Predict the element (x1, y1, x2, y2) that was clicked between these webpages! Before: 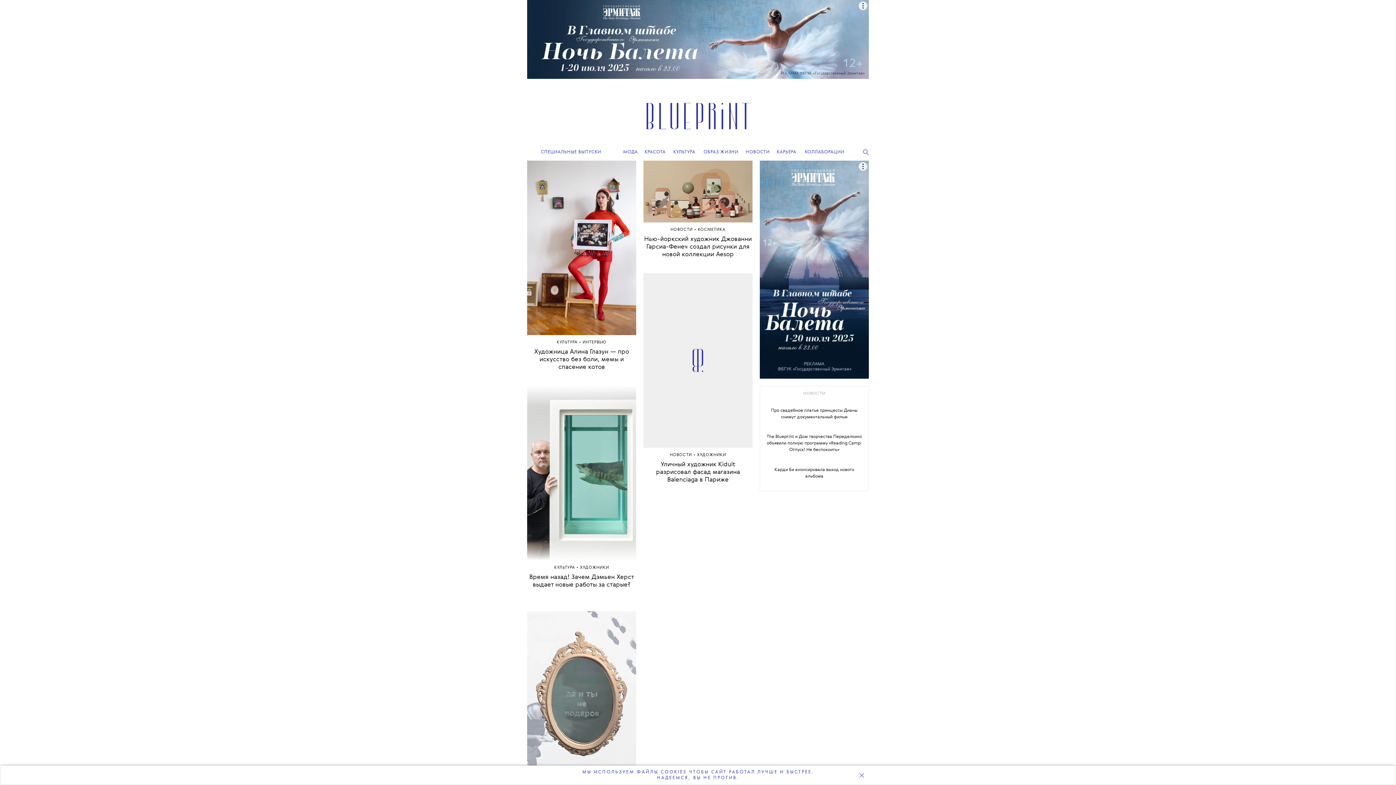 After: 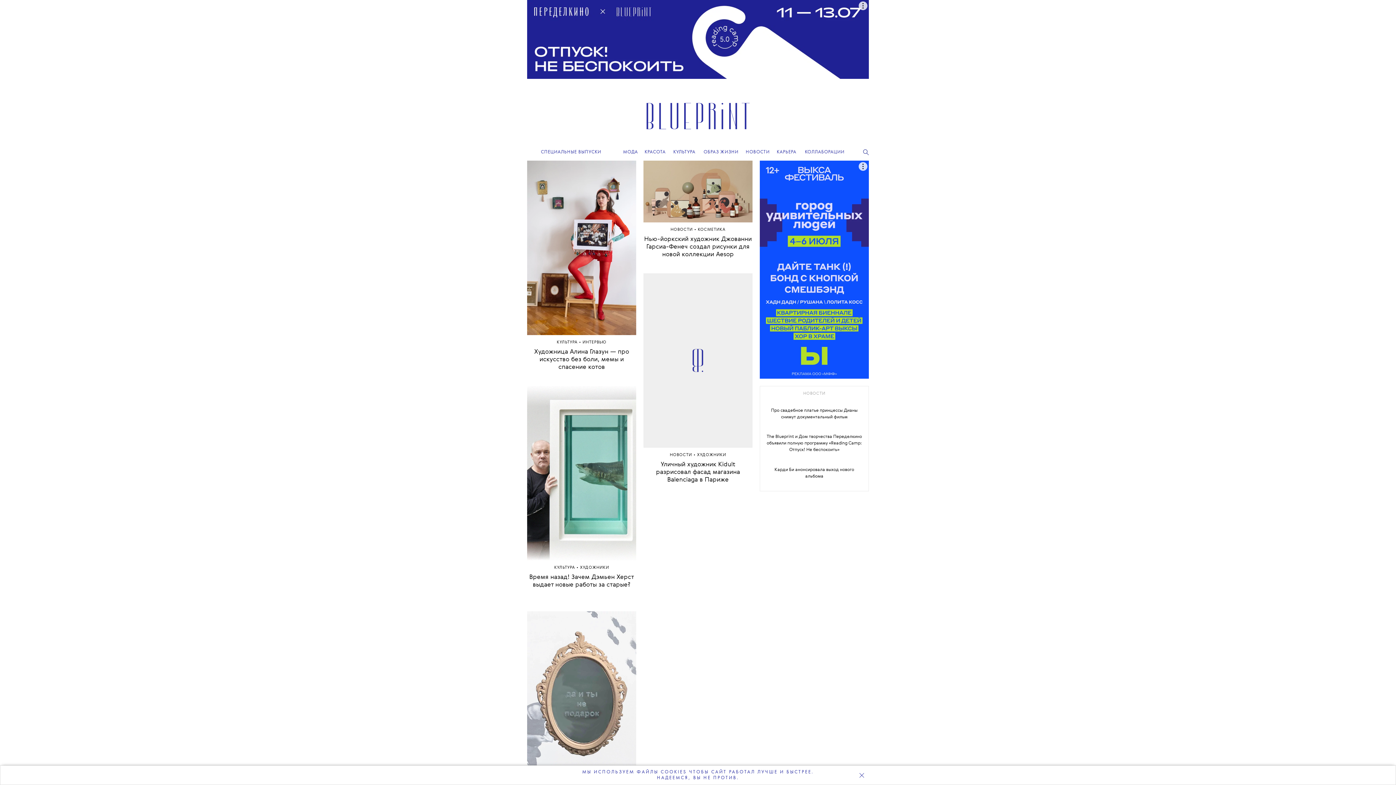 Action: label: ХУДОЖНИКИ bbox: (697, 453, 726, 457)